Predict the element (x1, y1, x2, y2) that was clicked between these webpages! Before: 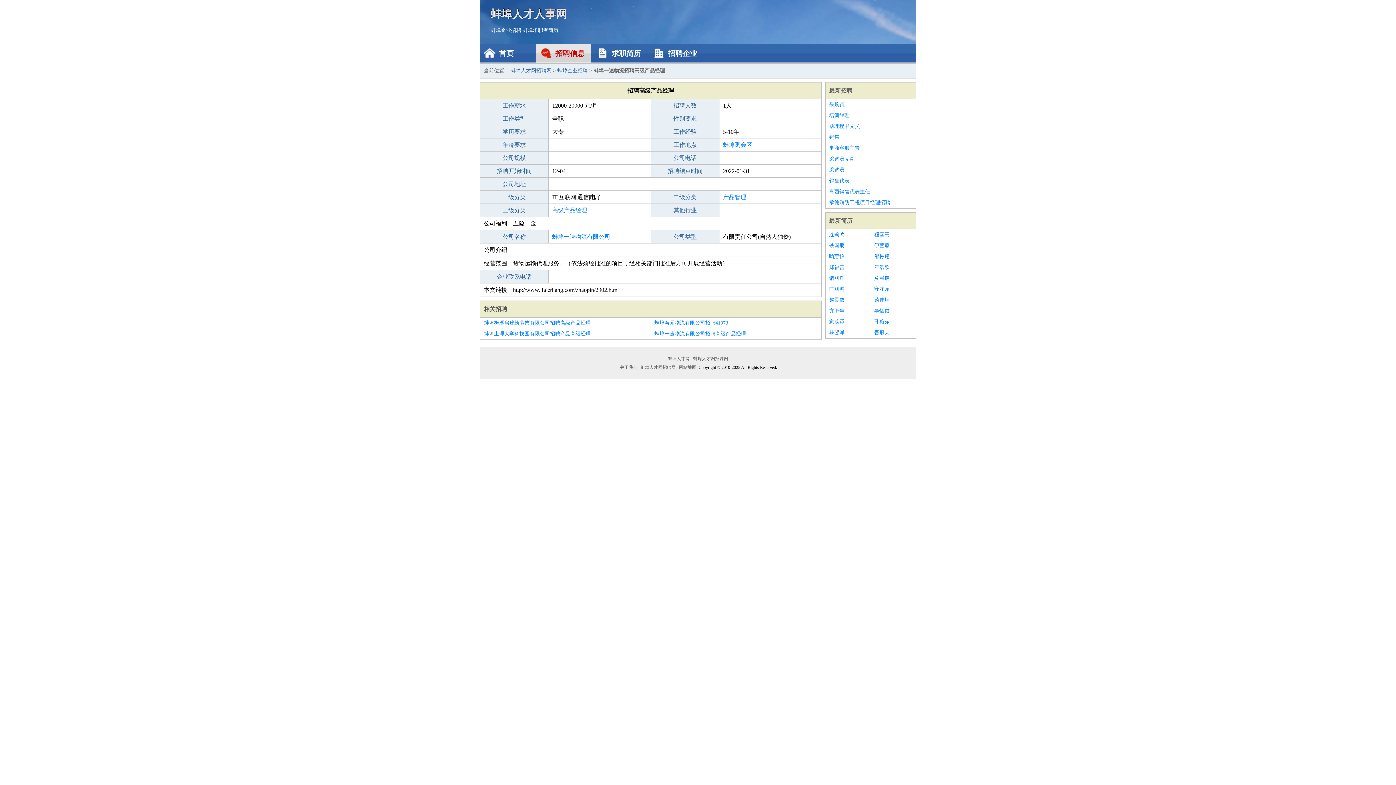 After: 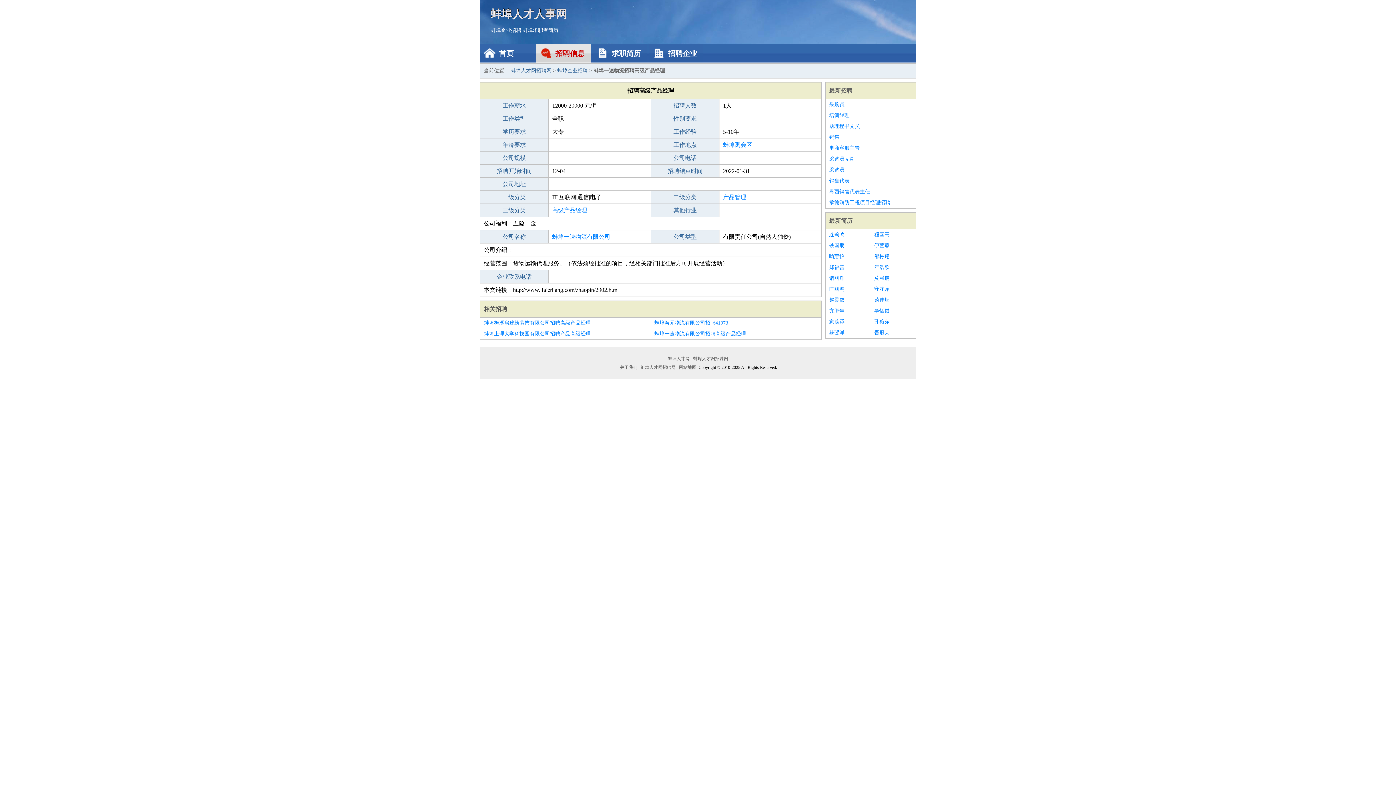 Action: bbox: (829, 294, 867, 305) label: 赵柔依